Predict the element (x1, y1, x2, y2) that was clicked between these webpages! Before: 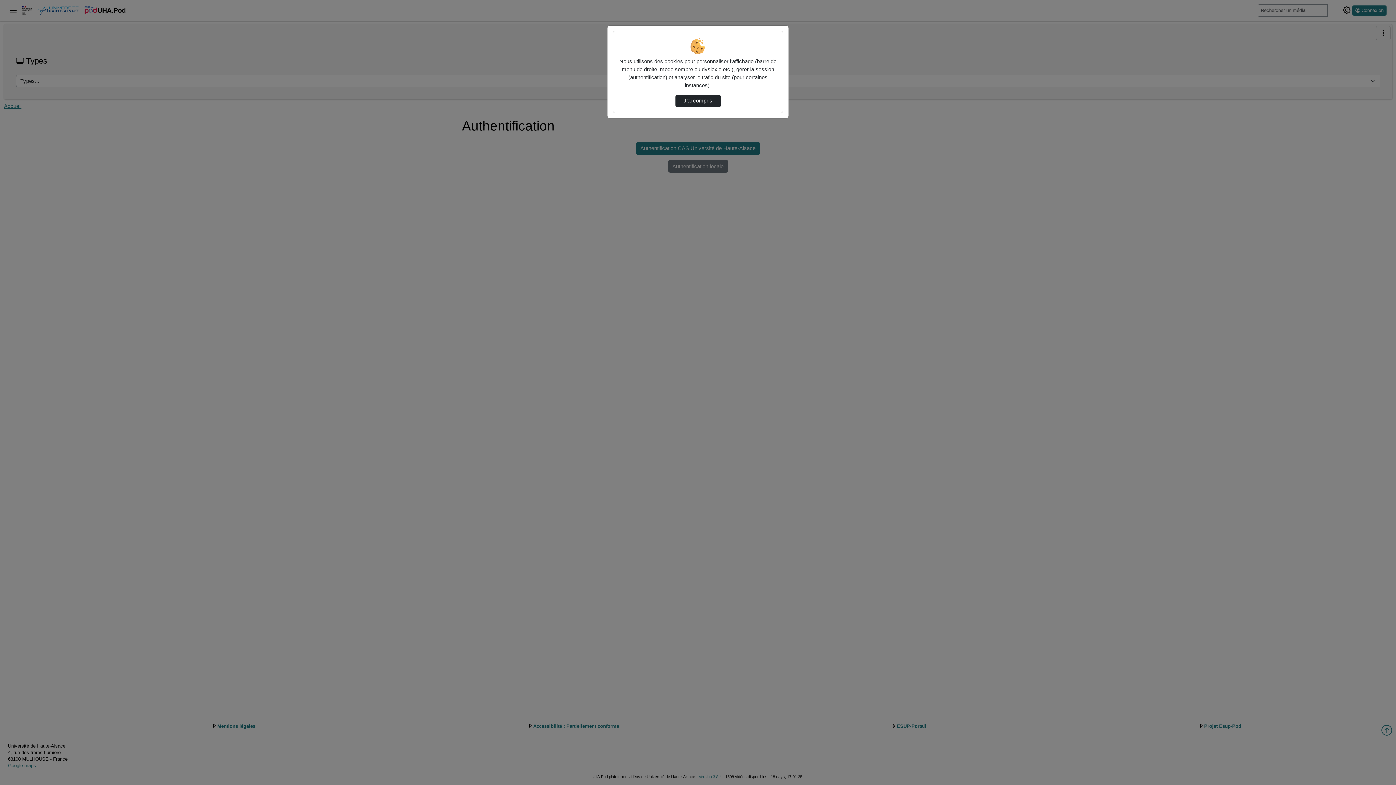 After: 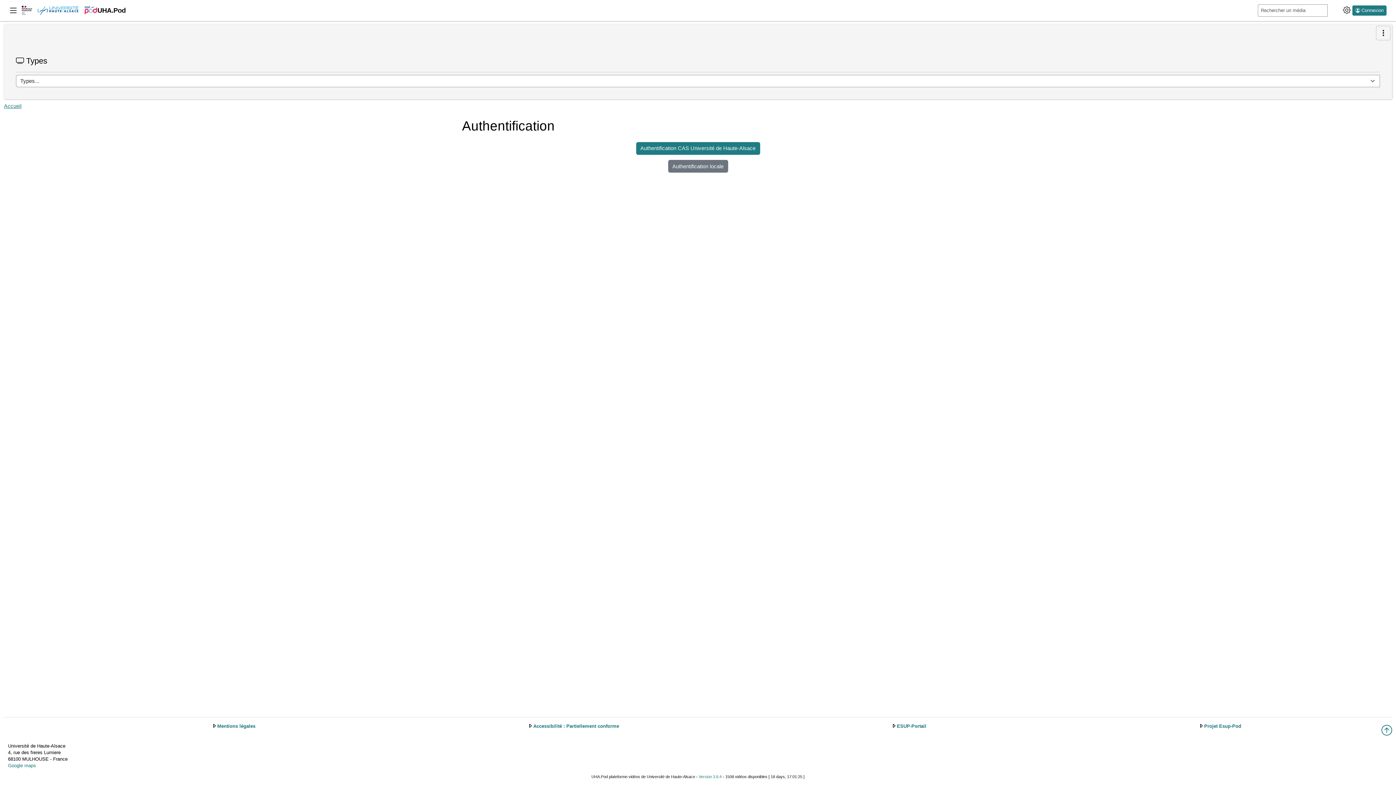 Action: label: J’ai compris bbox: (675, 94, 720, 107)